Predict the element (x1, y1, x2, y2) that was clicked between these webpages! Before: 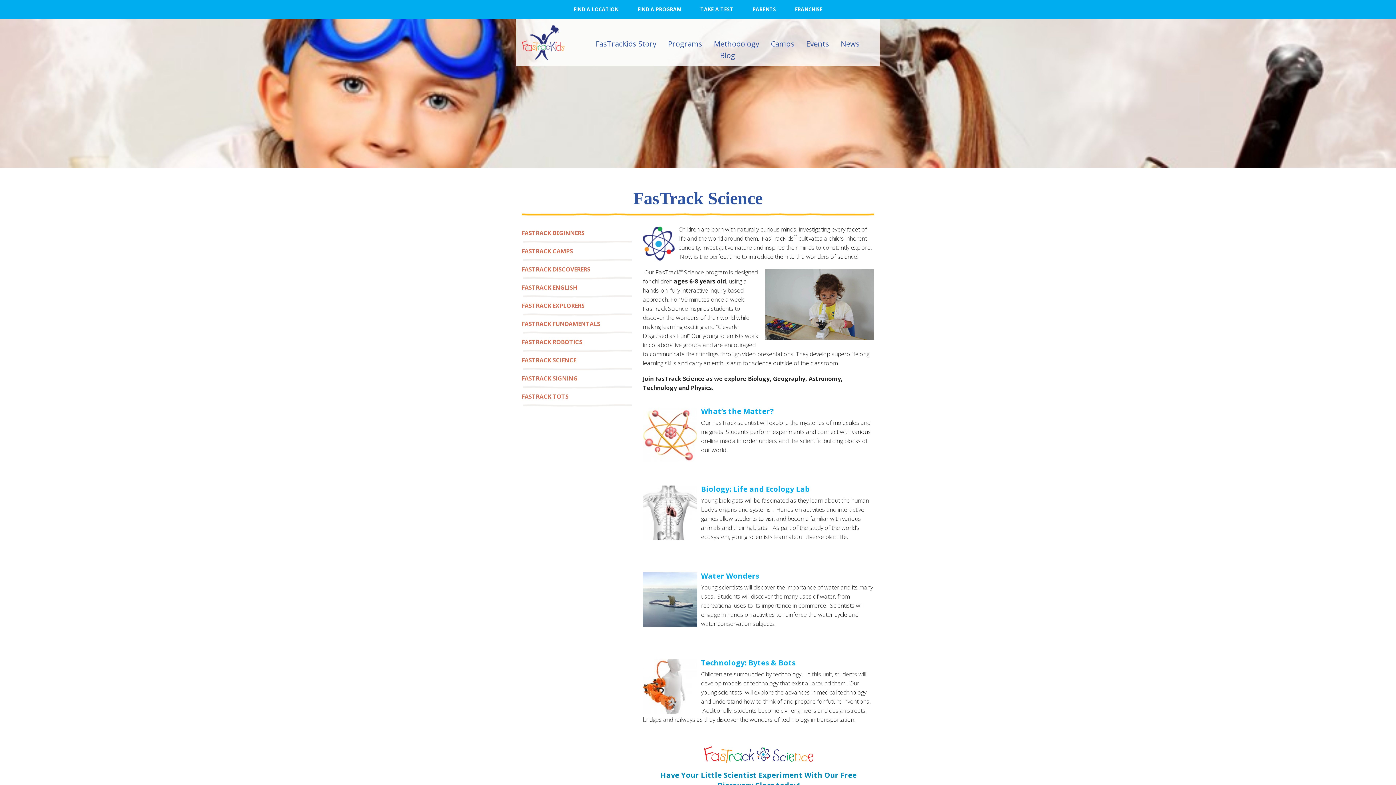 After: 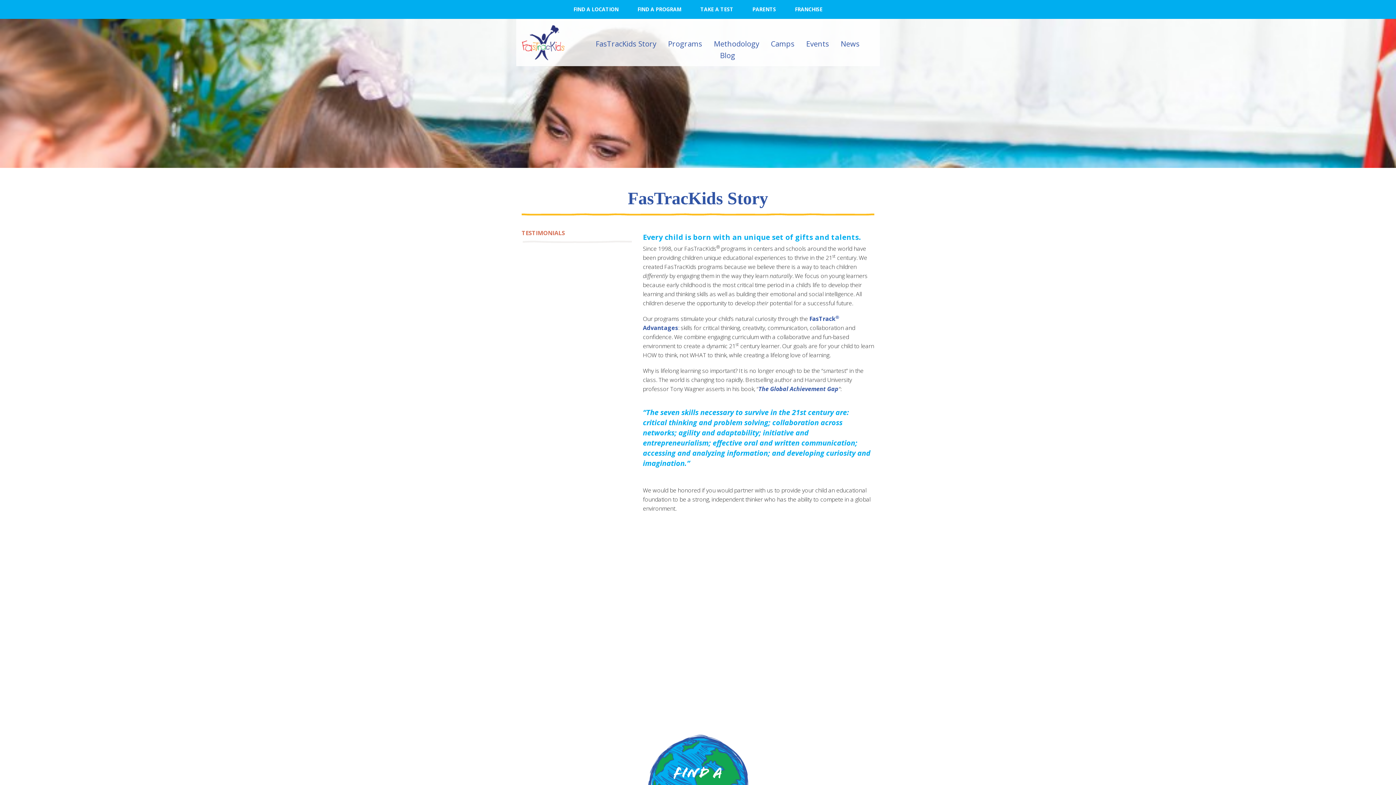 Action: label: FasTracKids Story bbox: (592, 35, 660, 52)